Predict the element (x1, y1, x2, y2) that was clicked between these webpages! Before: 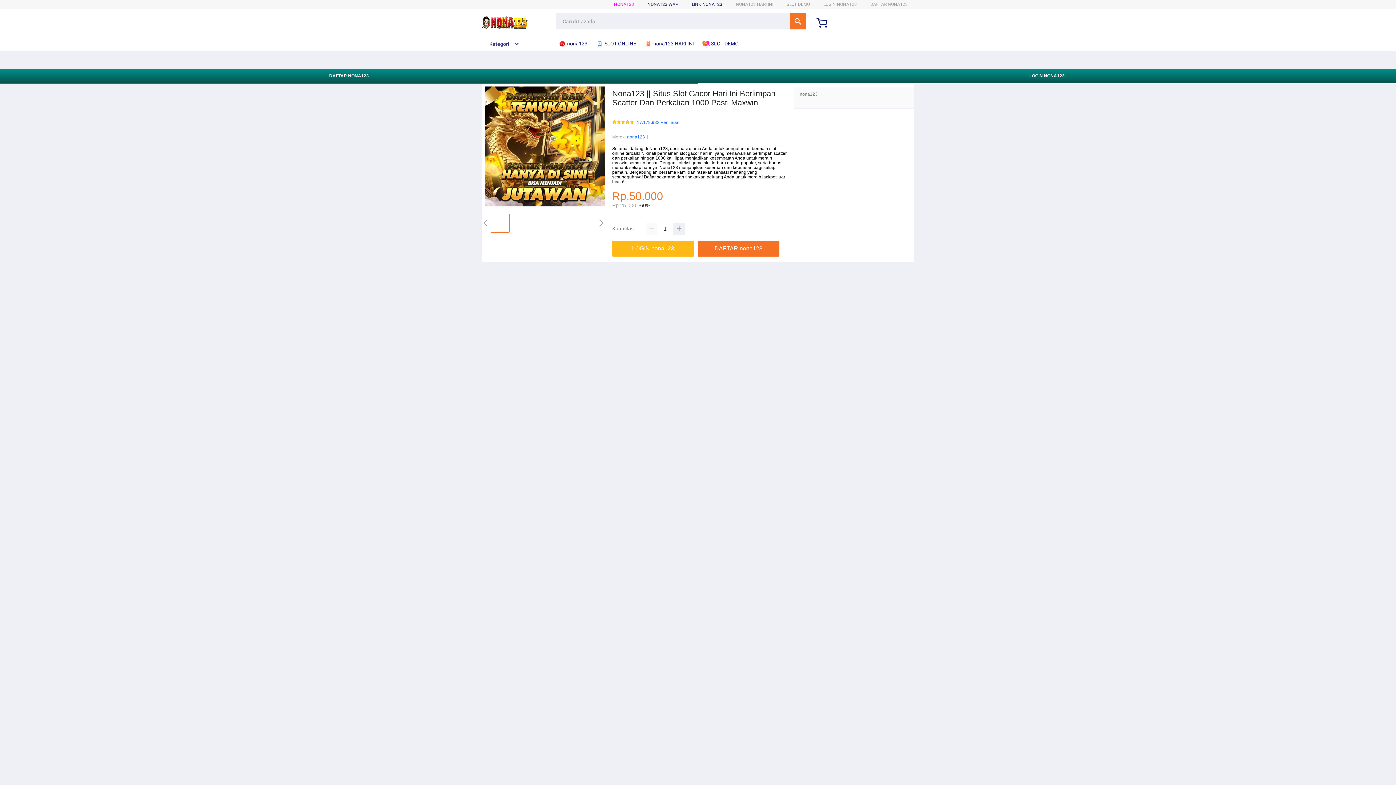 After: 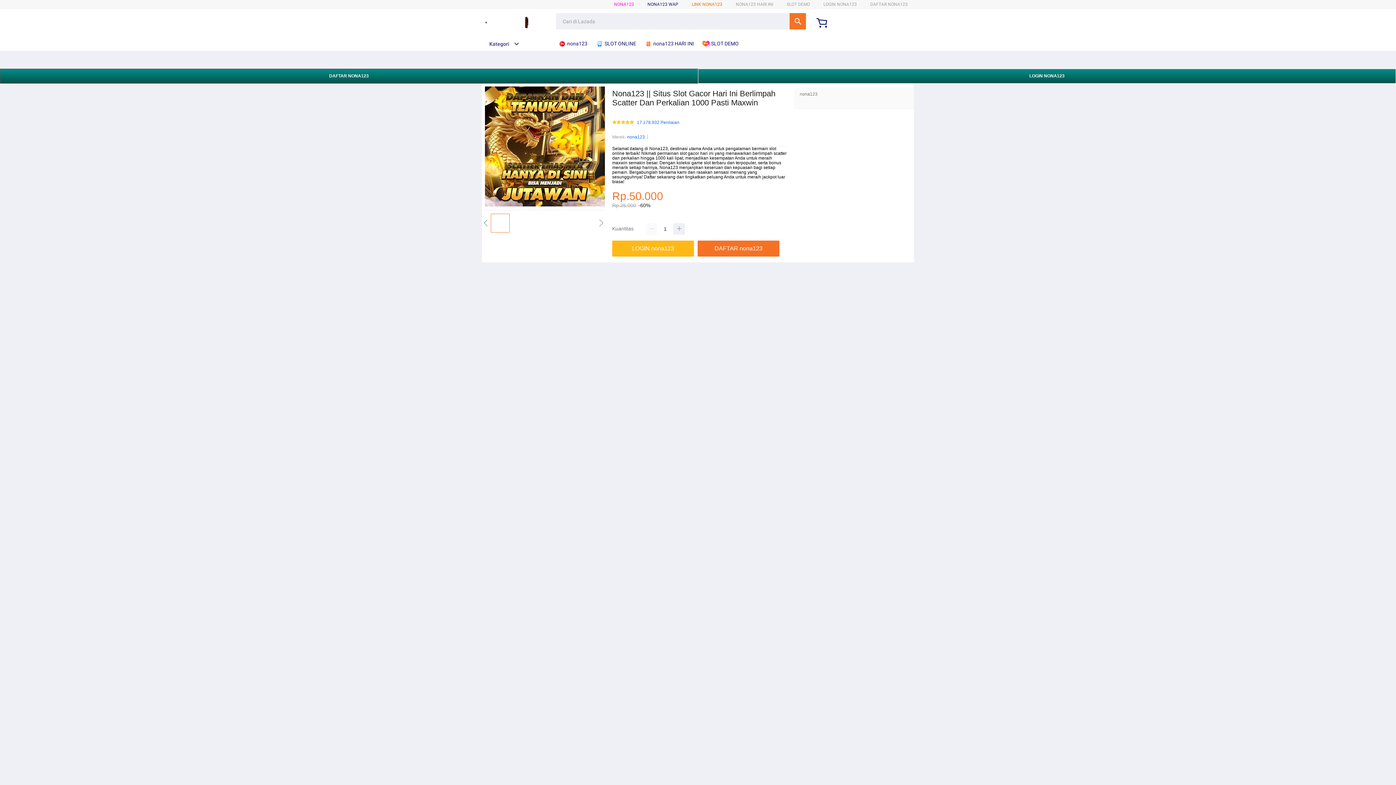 Action: bbox: (692, 1, 722, 6) label: LINK NONA123